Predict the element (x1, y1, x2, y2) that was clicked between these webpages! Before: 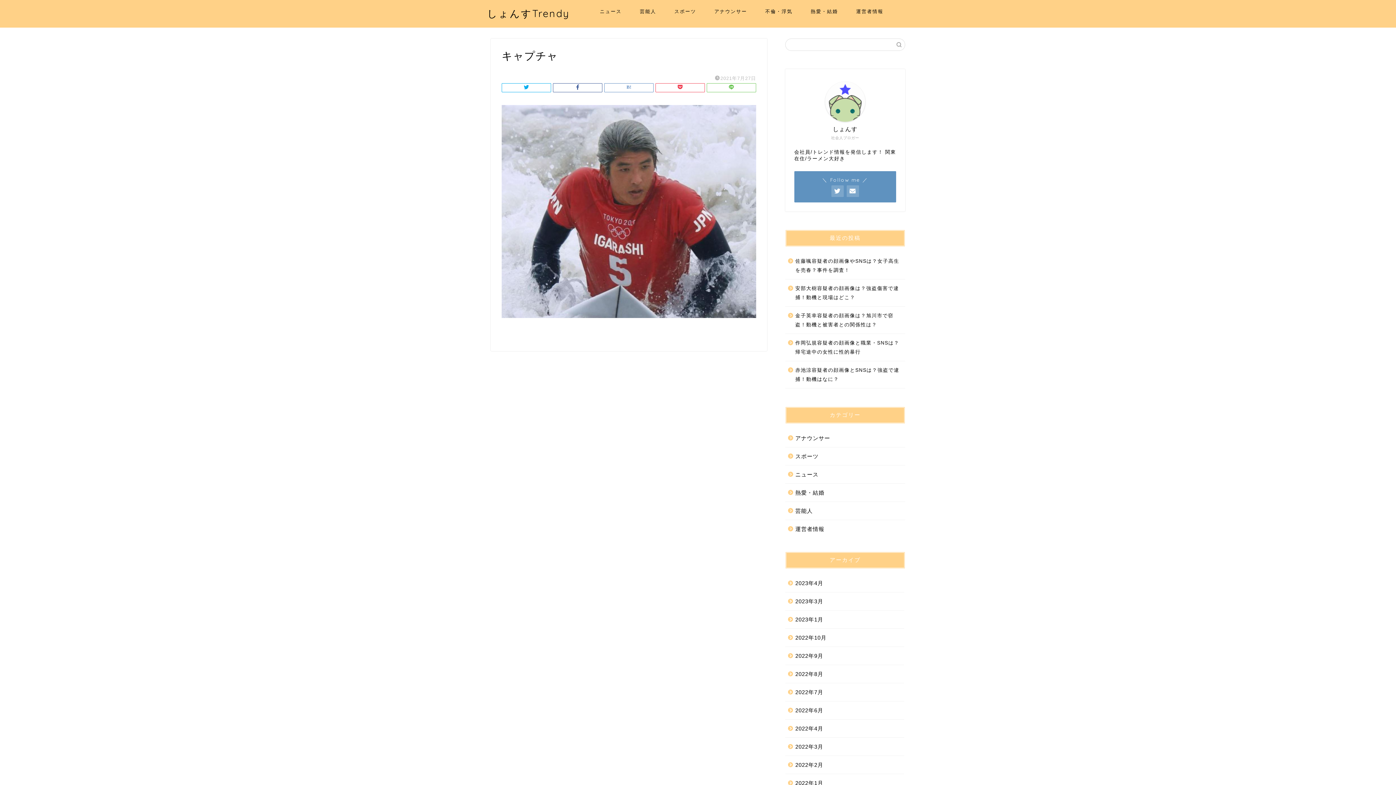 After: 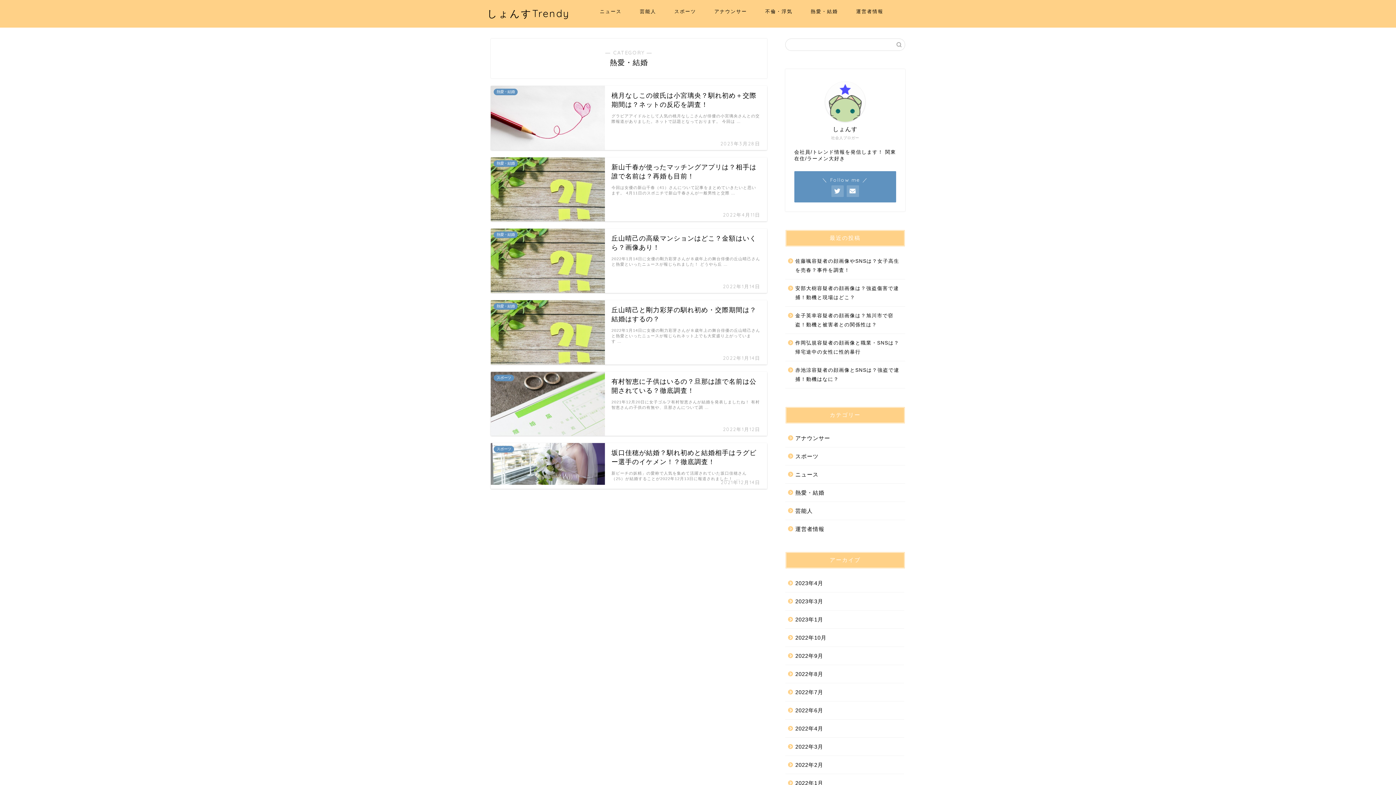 Action: label: 熱愛・結婚 bbox: (785, 484, 904, 501)